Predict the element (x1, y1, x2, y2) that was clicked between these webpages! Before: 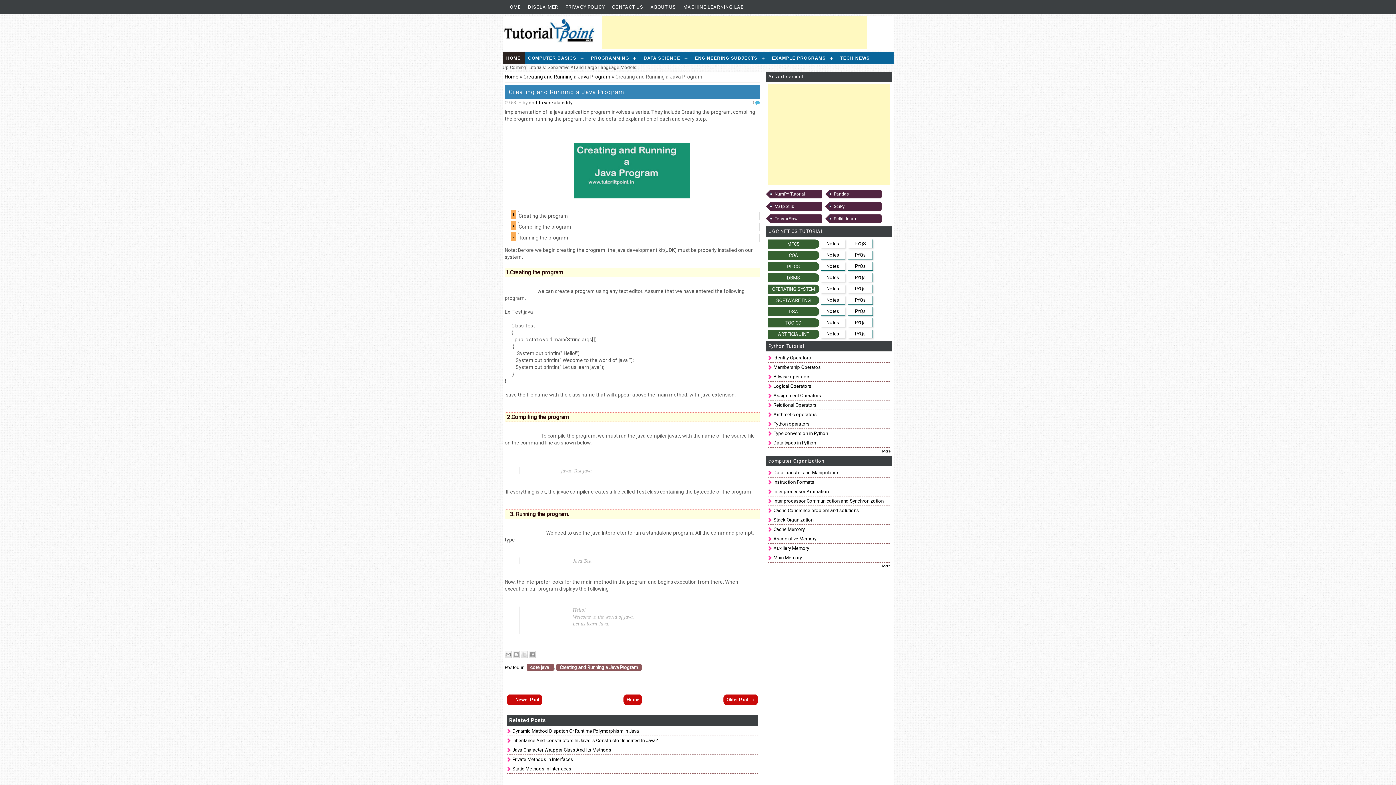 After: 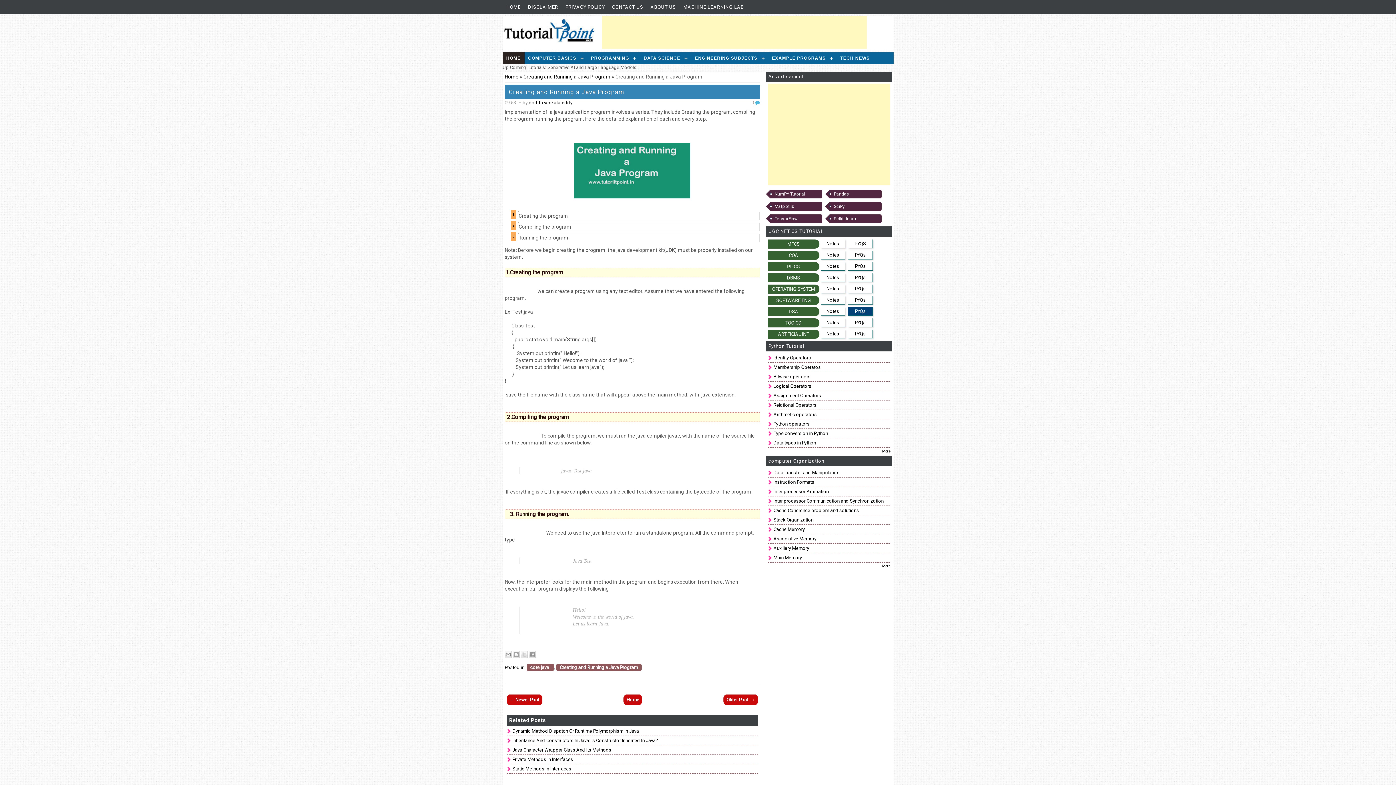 Action: label: PYQs bbox: (848, 307, 872, 315)